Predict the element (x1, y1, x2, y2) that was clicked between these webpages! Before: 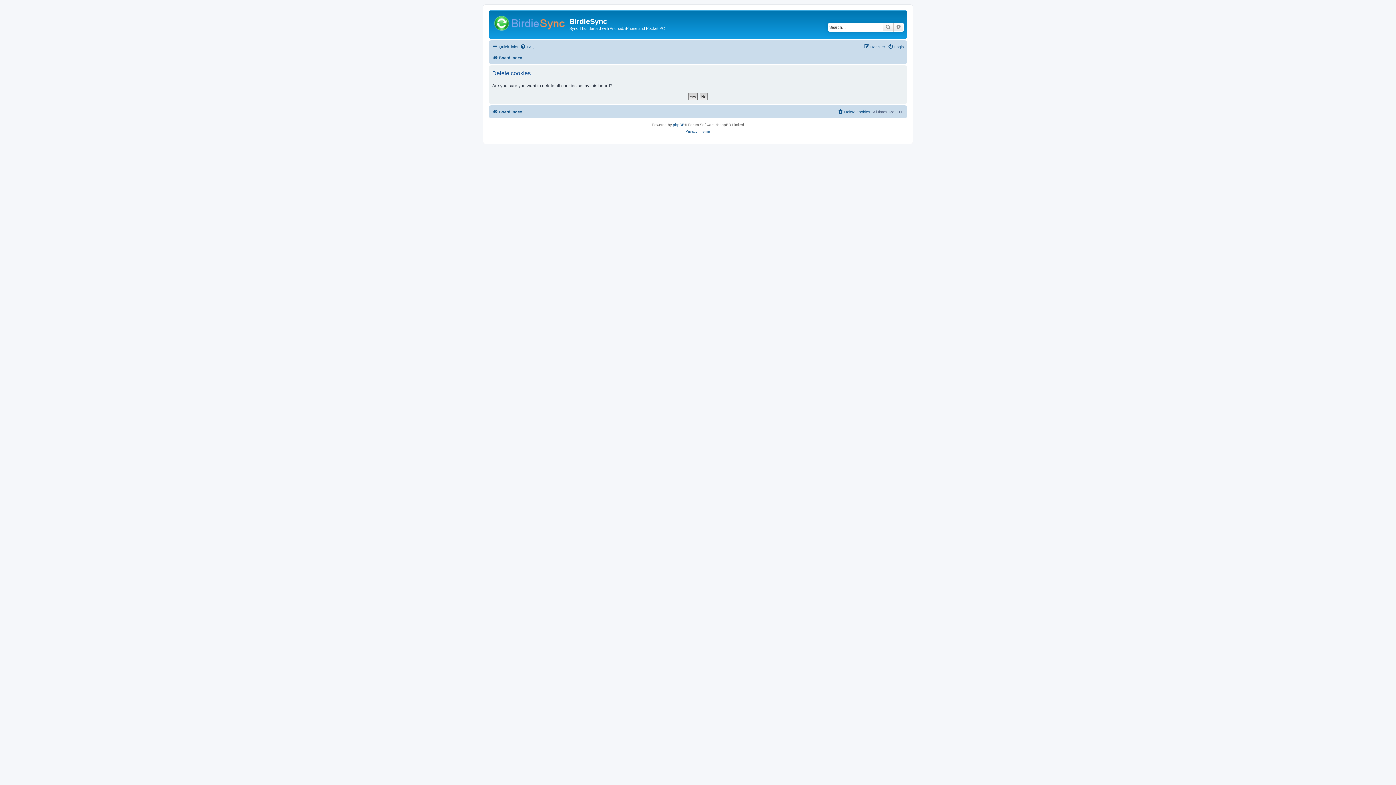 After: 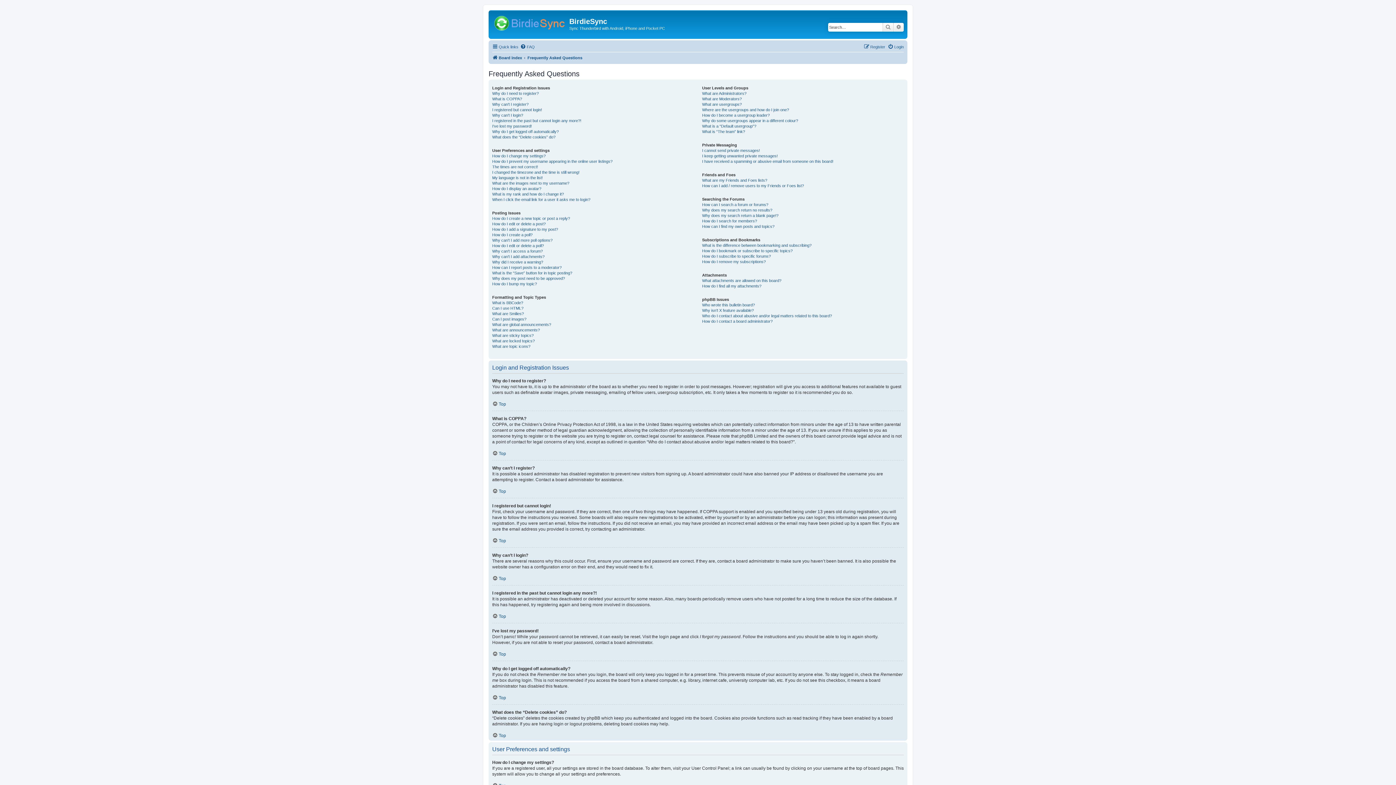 Action: bbox: (520, 42, 534, 51) label: FAQ